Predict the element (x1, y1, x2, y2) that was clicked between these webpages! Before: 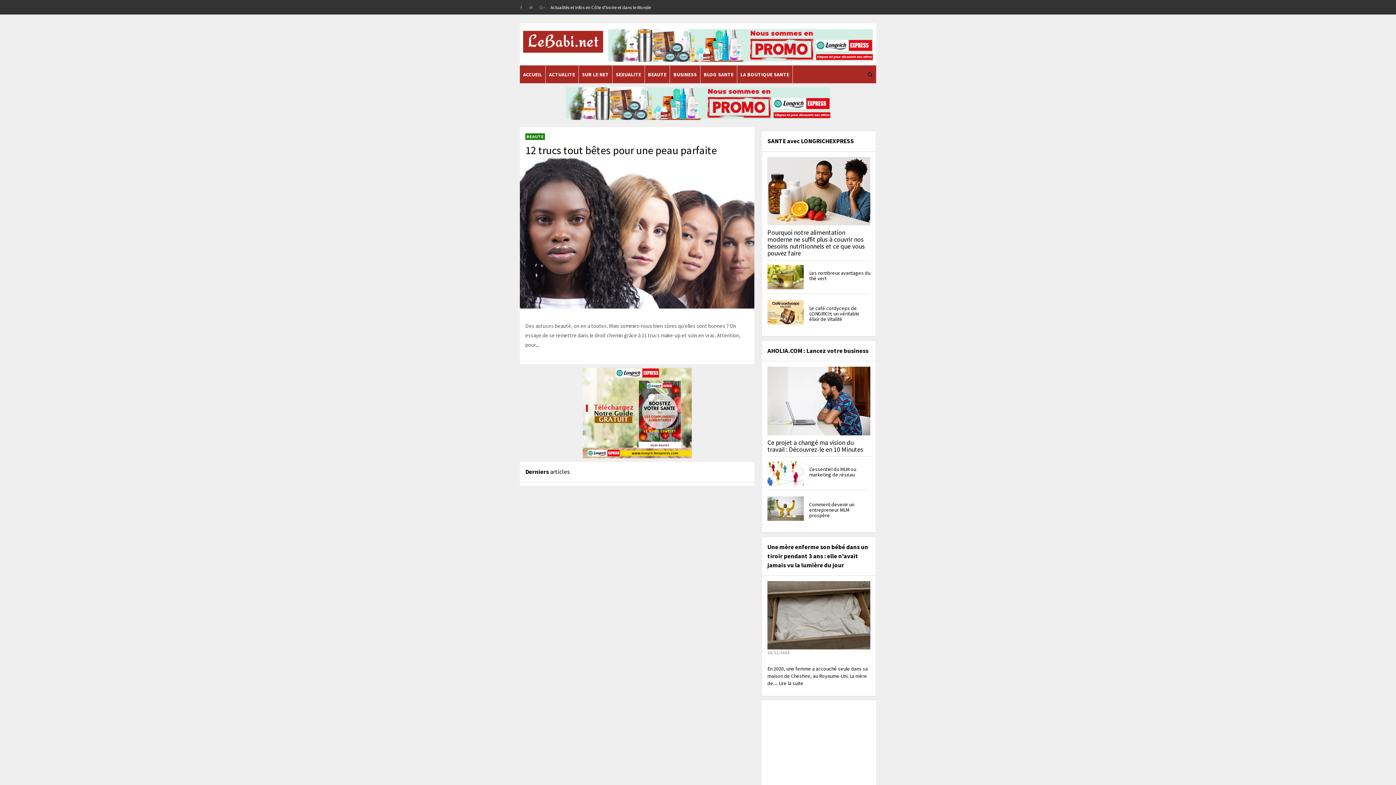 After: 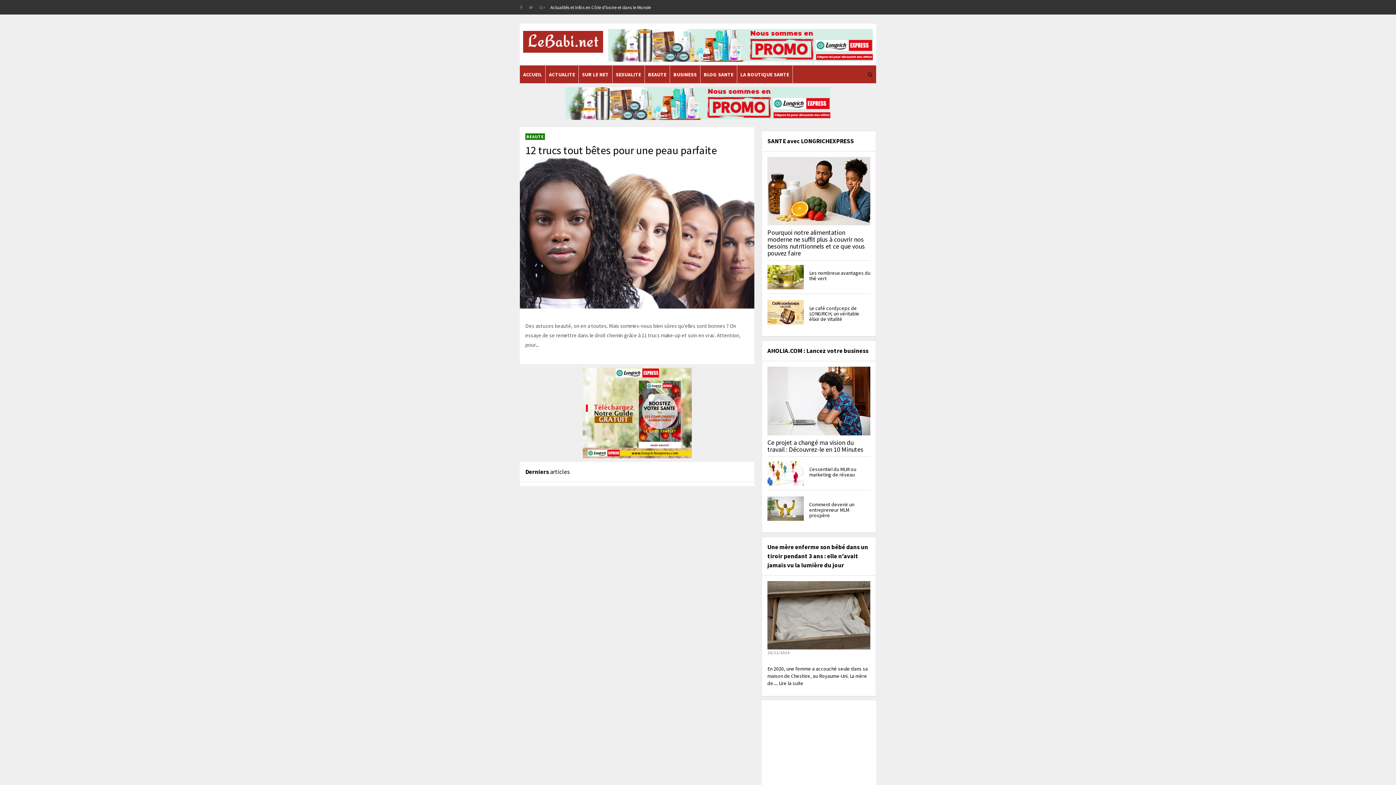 Action: bbox: (520, 368, 754, 458)